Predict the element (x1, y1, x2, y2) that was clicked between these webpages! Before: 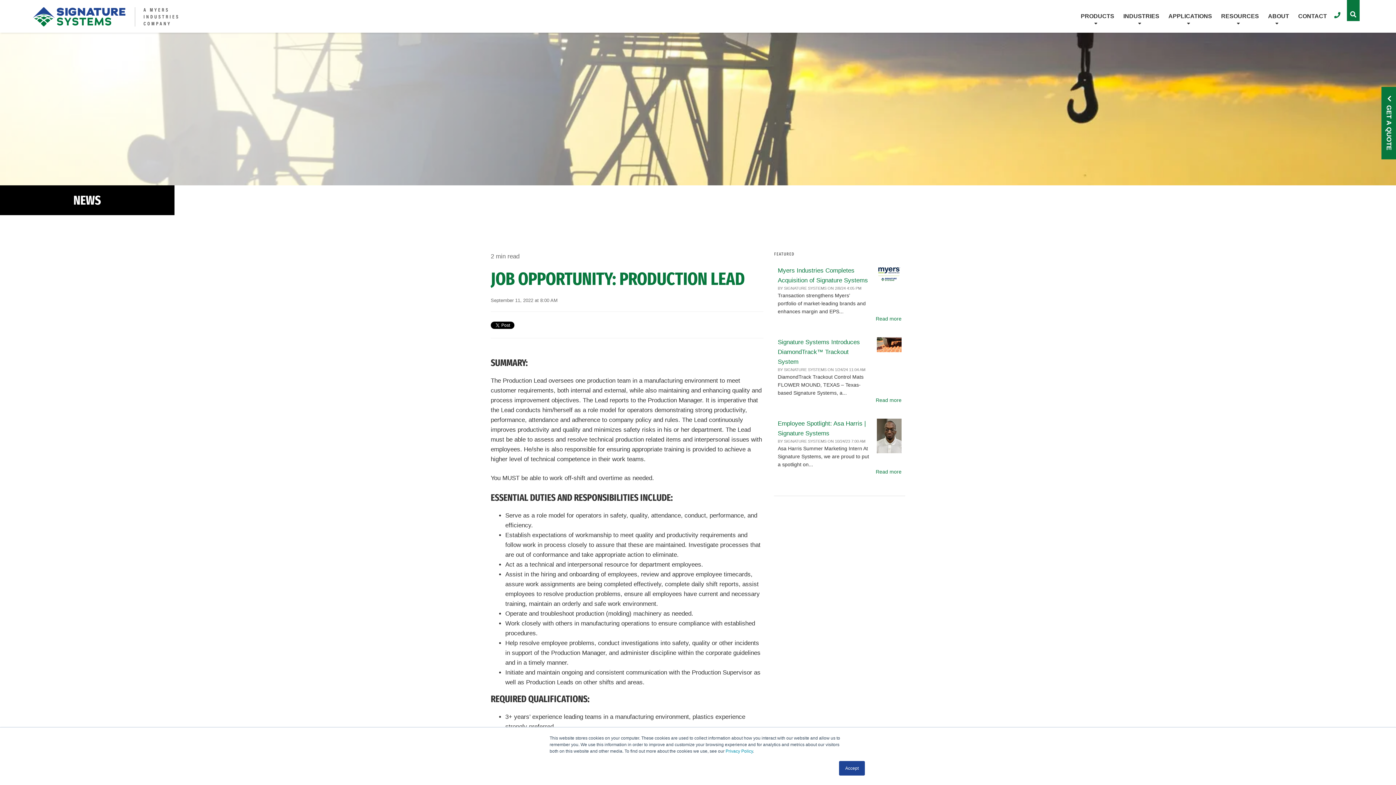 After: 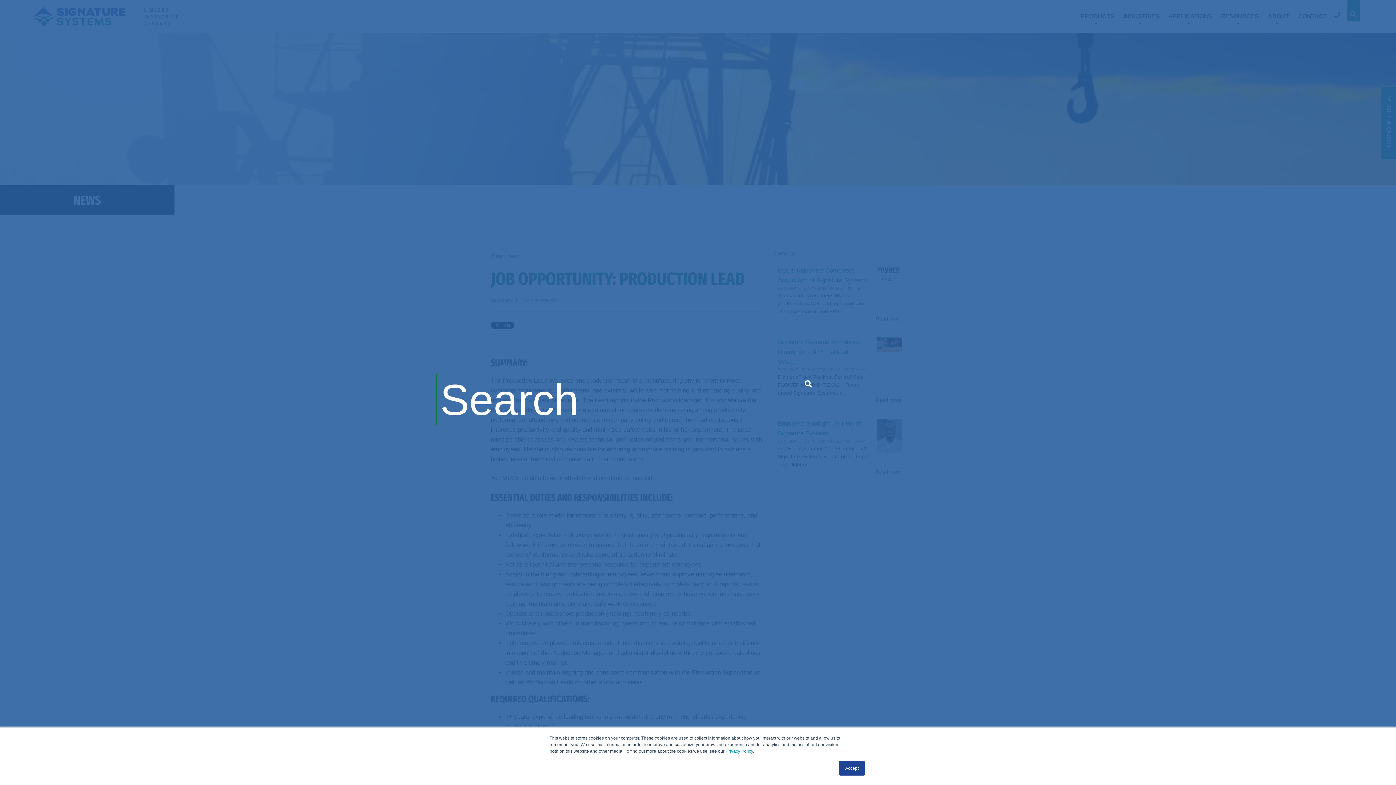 Action: bbox: (1347, 0, 1360, 21) label: Toggle the Site Search